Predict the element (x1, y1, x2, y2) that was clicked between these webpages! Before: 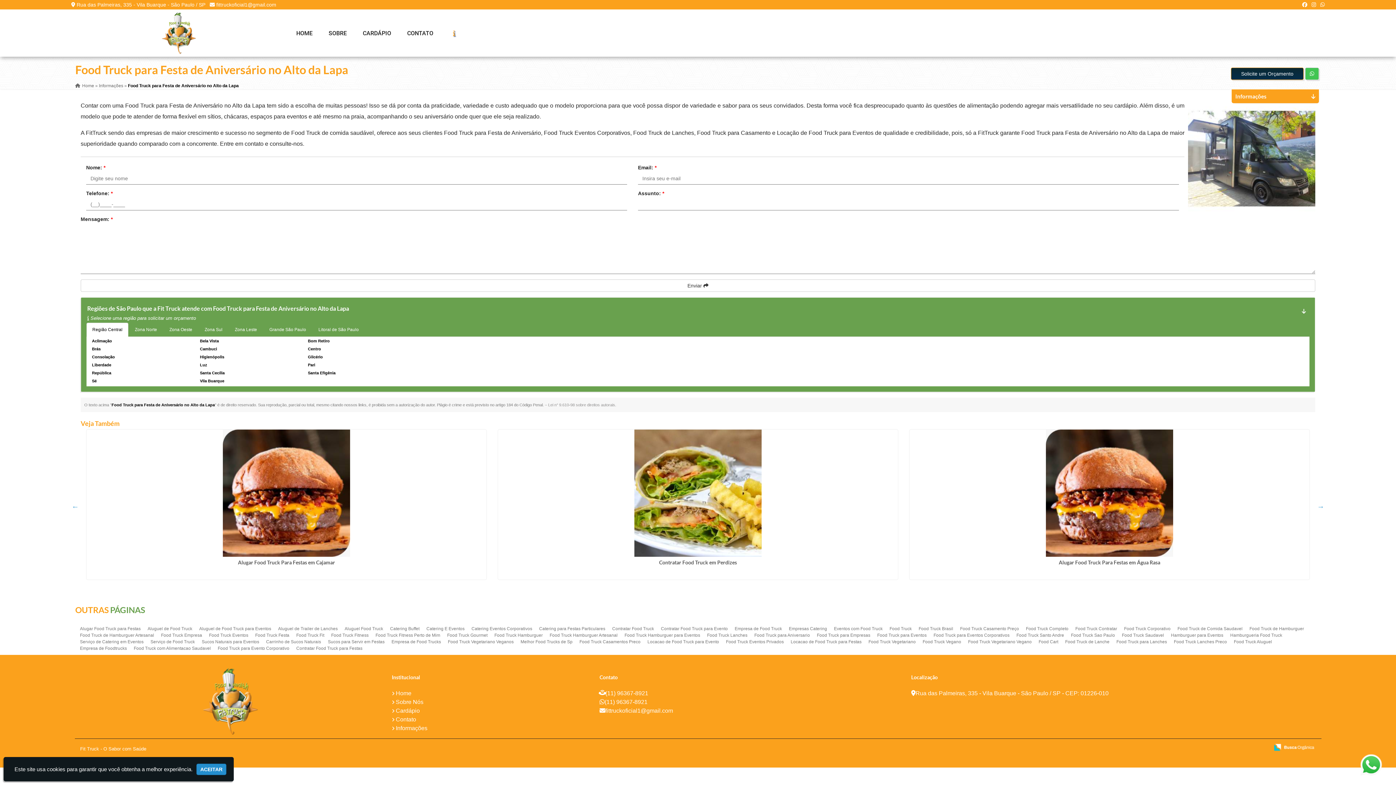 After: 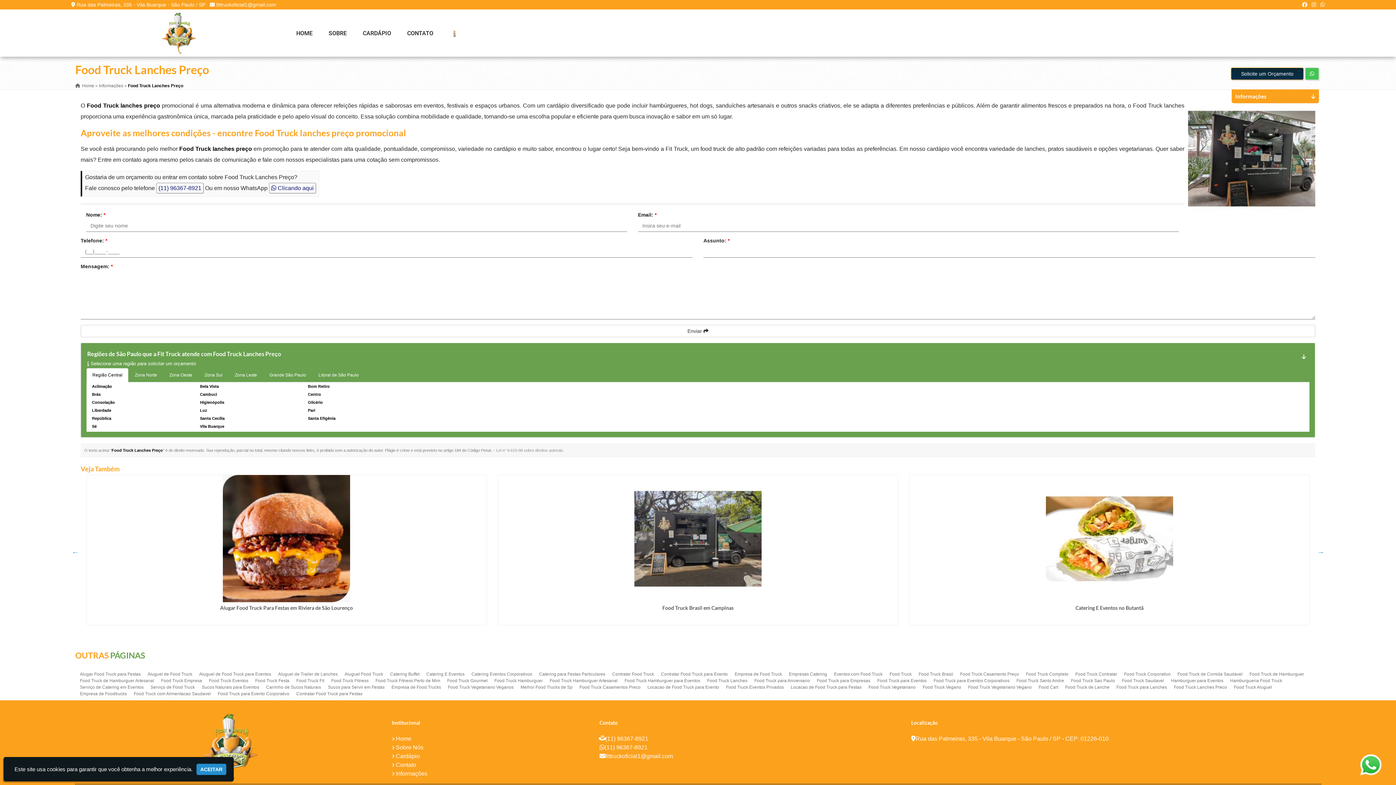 Action: bbox: (1174, 639, 1227, 644) label: Food Truck Lanches Preco